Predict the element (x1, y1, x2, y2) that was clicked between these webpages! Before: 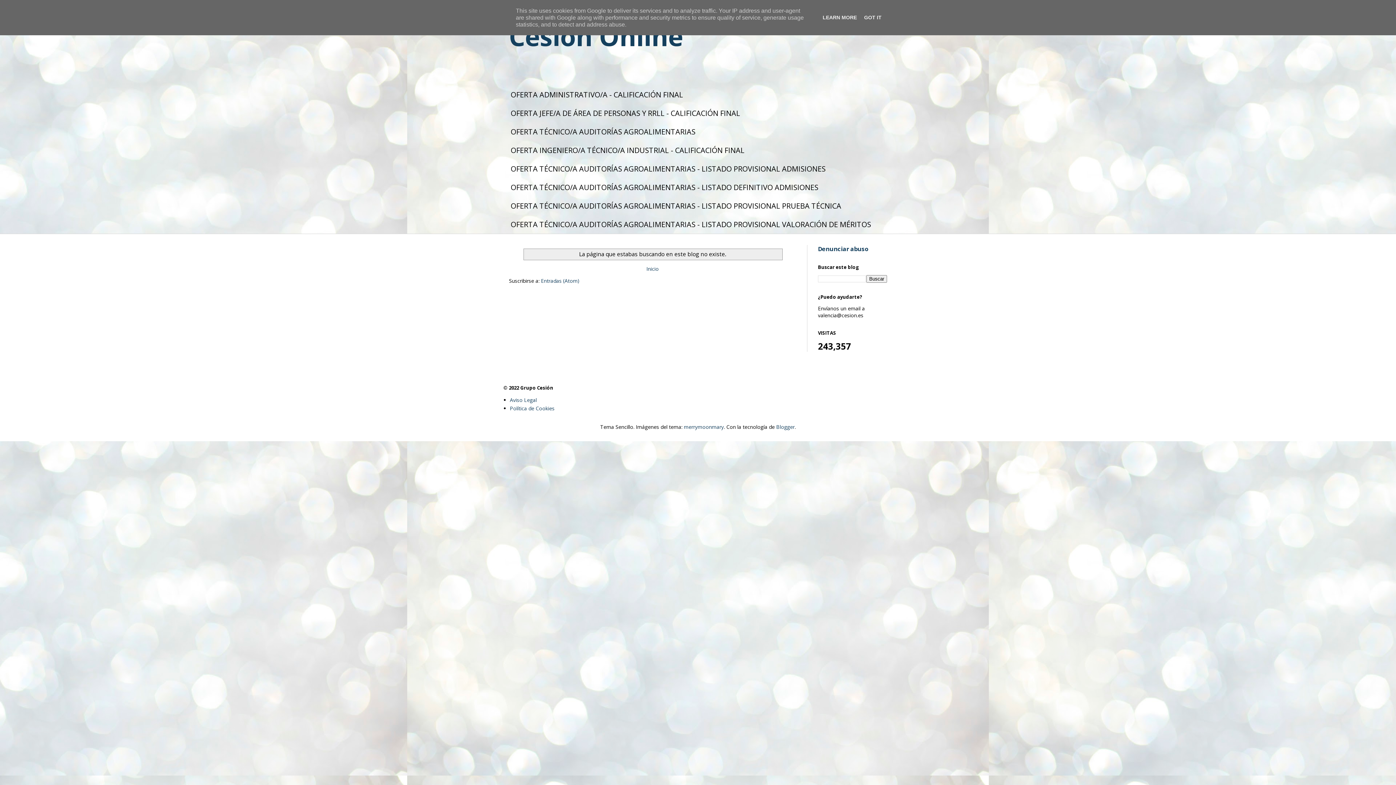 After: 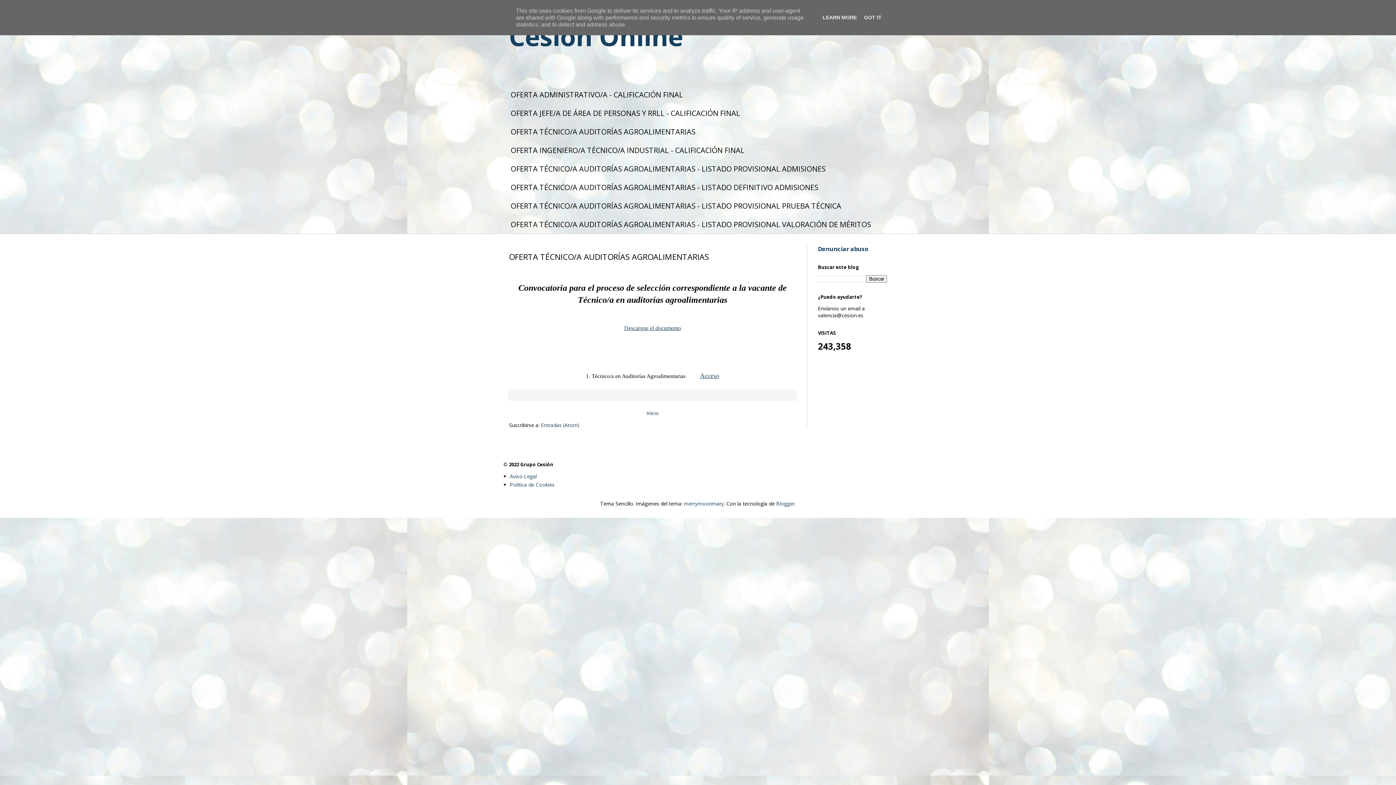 Action: label: OFERTA TÉCNICO/A AUDITORÍAS AGROALIMENTARIAS bbox: (503, 122, 702, 141)